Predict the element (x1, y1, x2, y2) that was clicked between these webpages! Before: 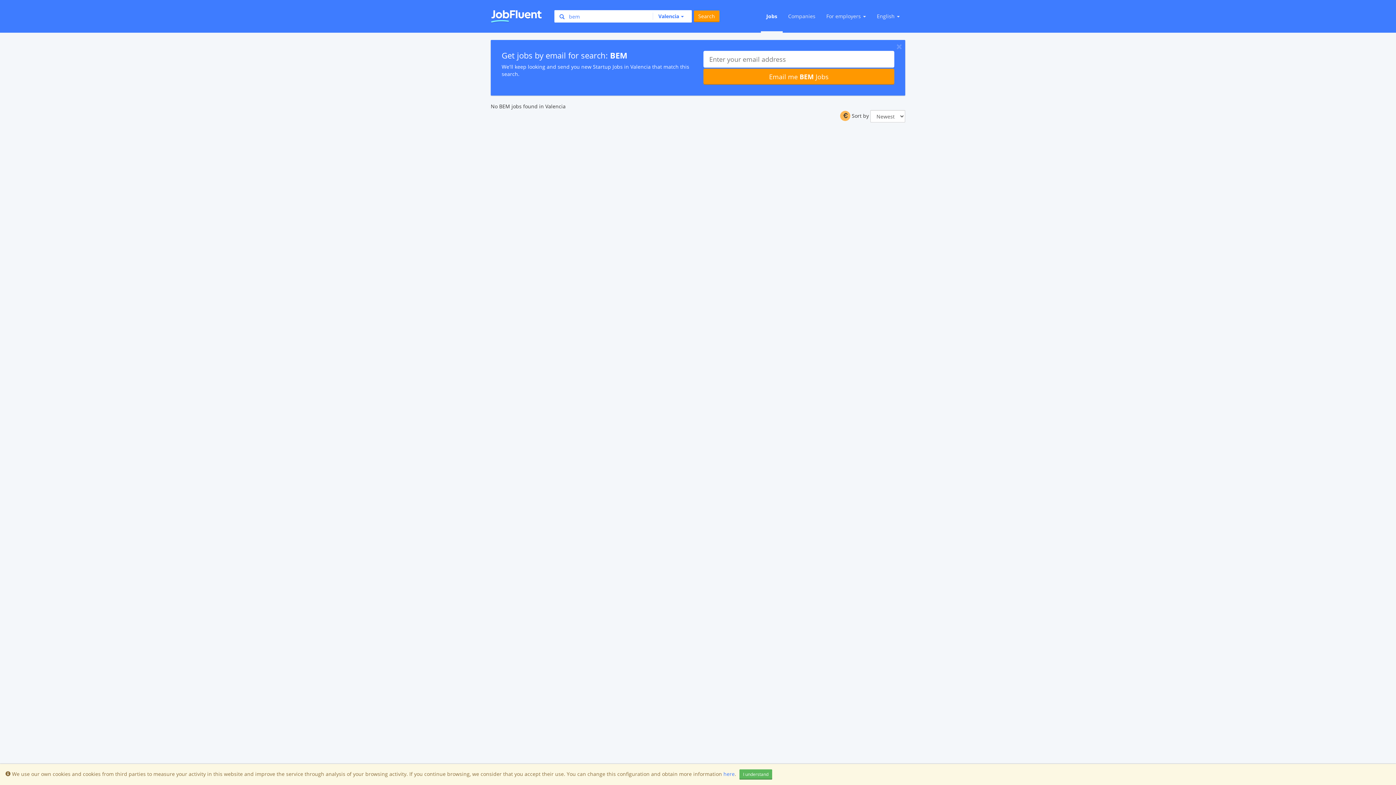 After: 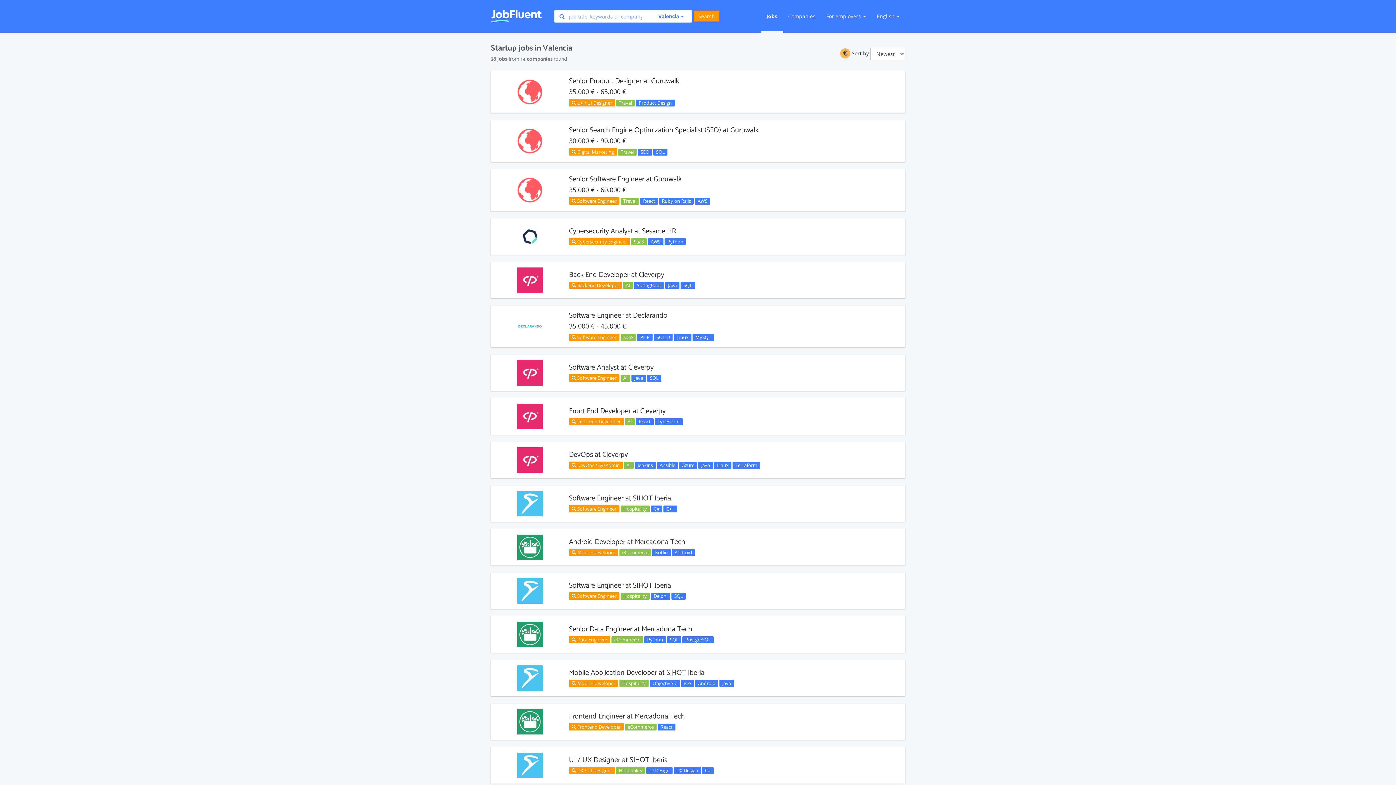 Action: label: Jobs bbox: (761, 0, 782, 32)